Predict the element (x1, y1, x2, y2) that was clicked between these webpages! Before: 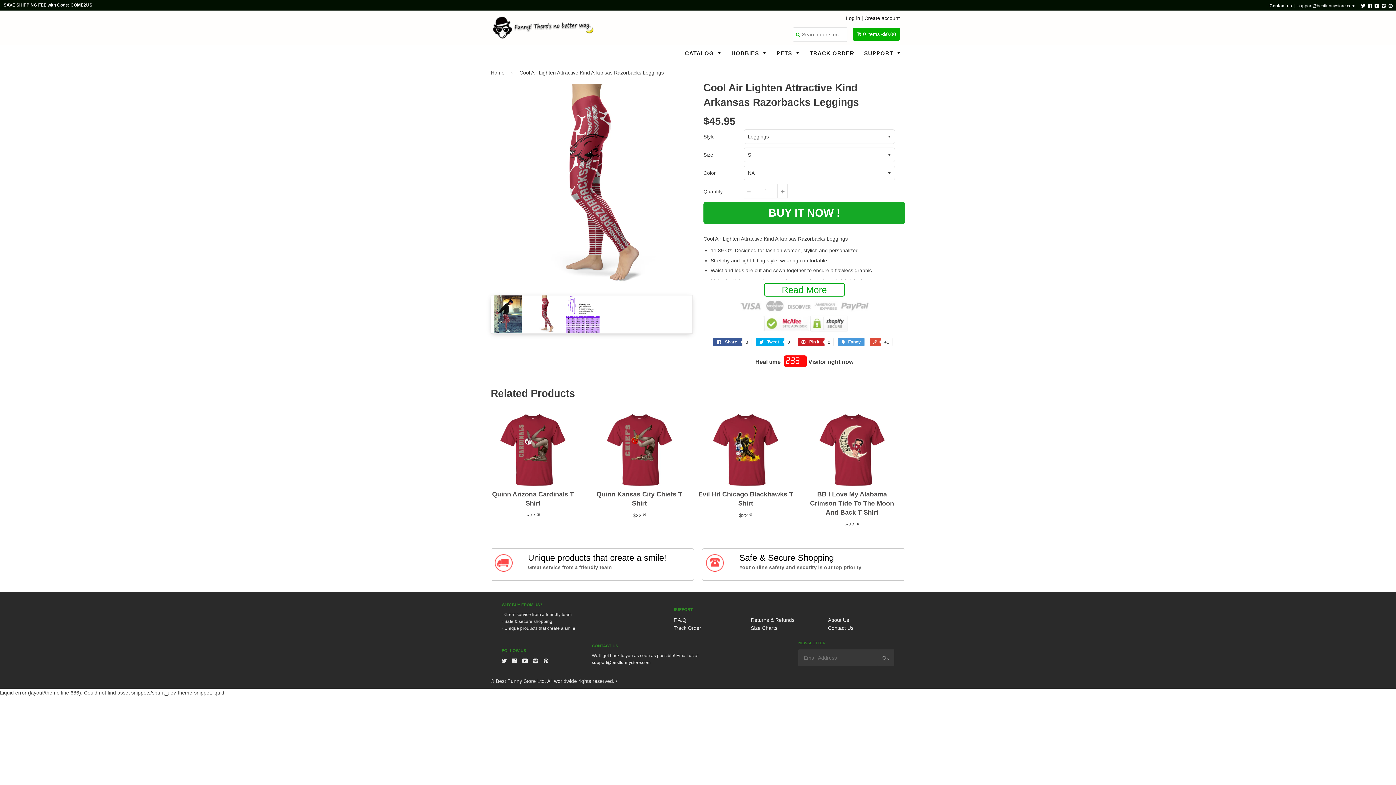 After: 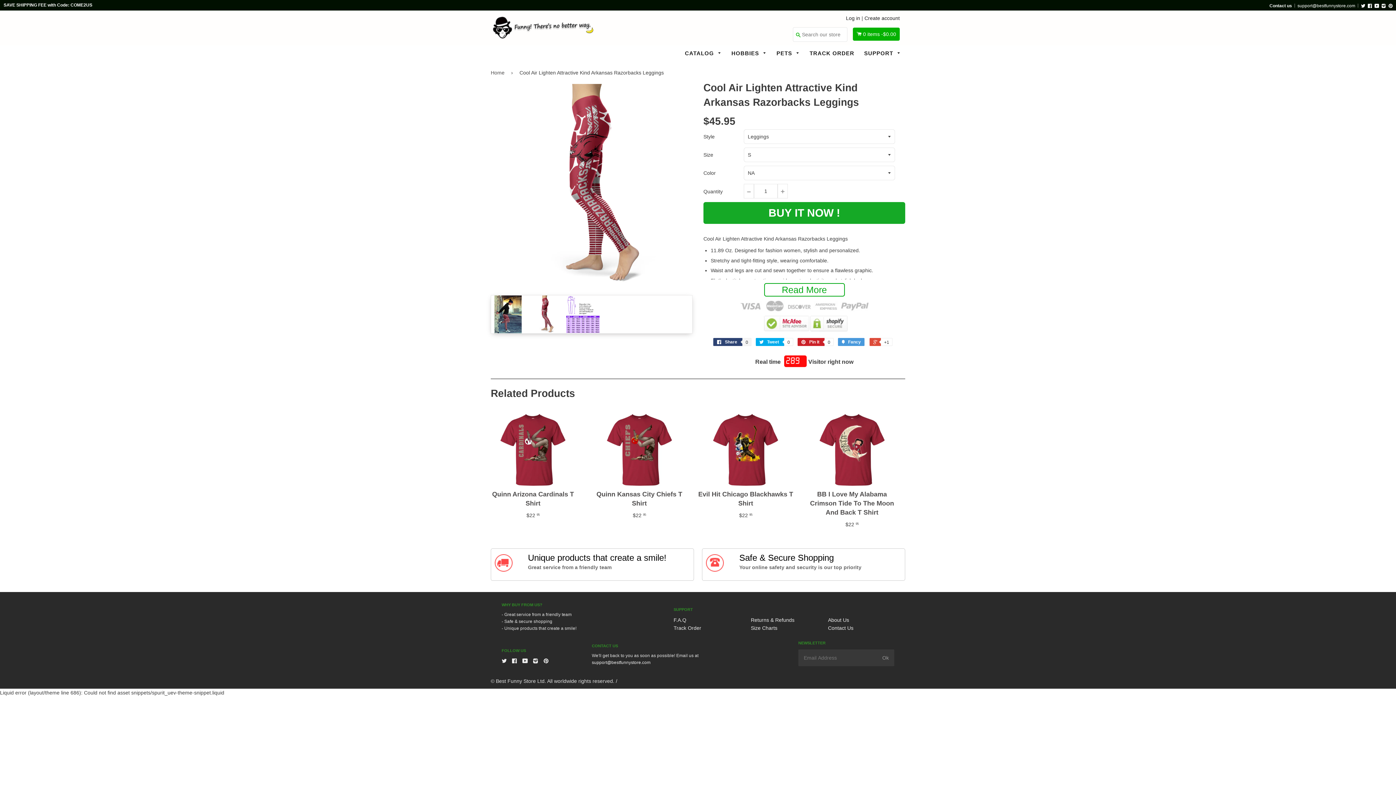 Action: label:  Share 0 bbox: (713, 338, 750, 346)